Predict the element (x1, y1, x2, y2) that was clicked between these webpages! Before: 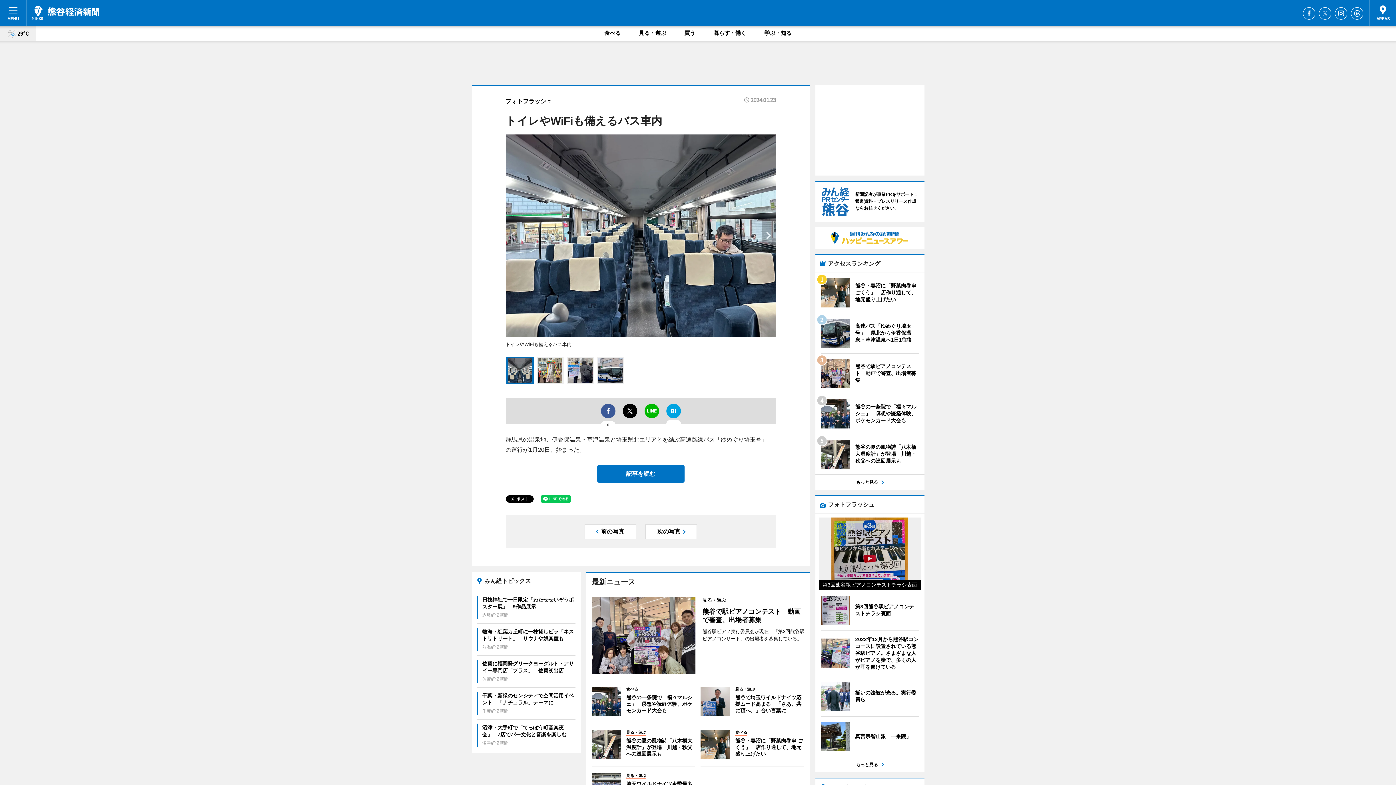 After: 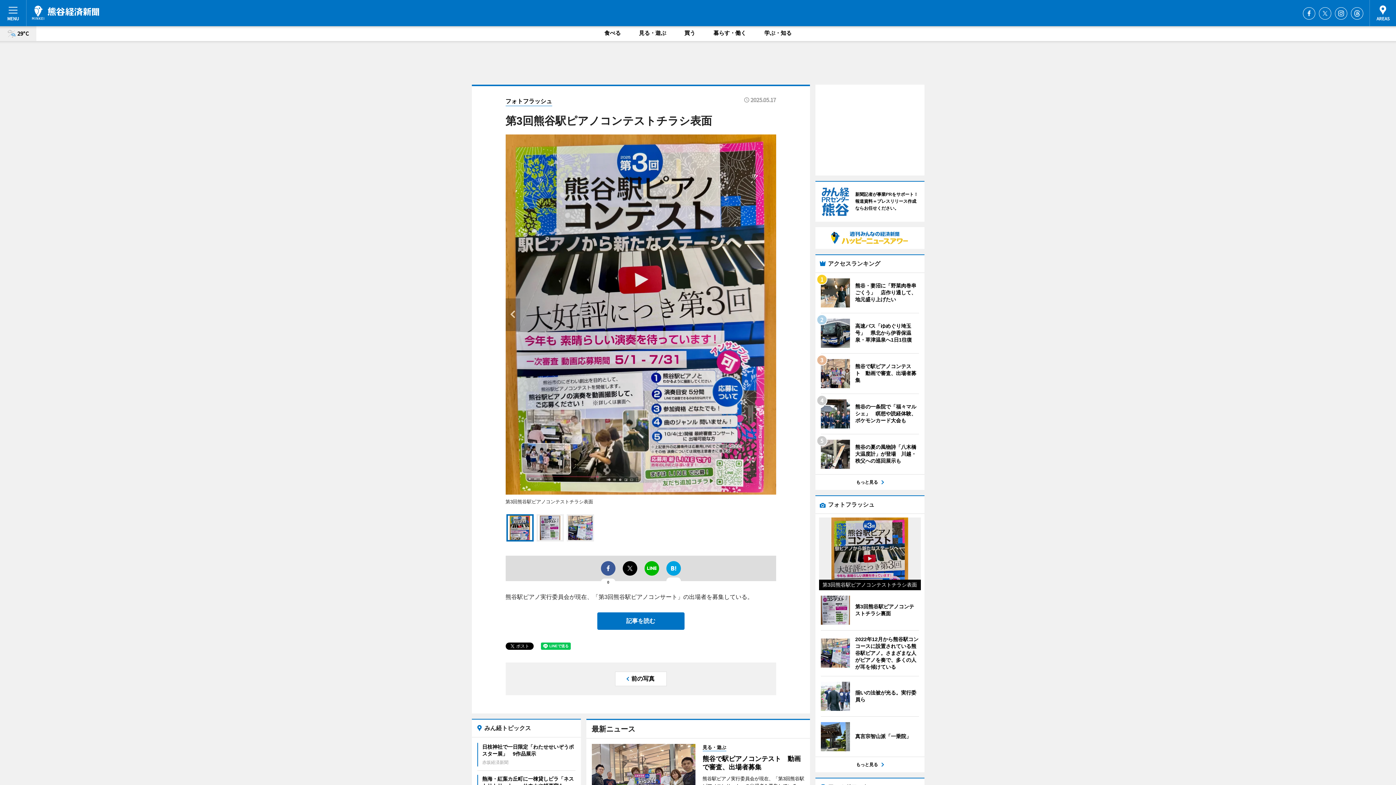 Action: label: 第3回熊谷駅ピアノコンテストチラシ表面 bbox: (819, 517, 920, 590)